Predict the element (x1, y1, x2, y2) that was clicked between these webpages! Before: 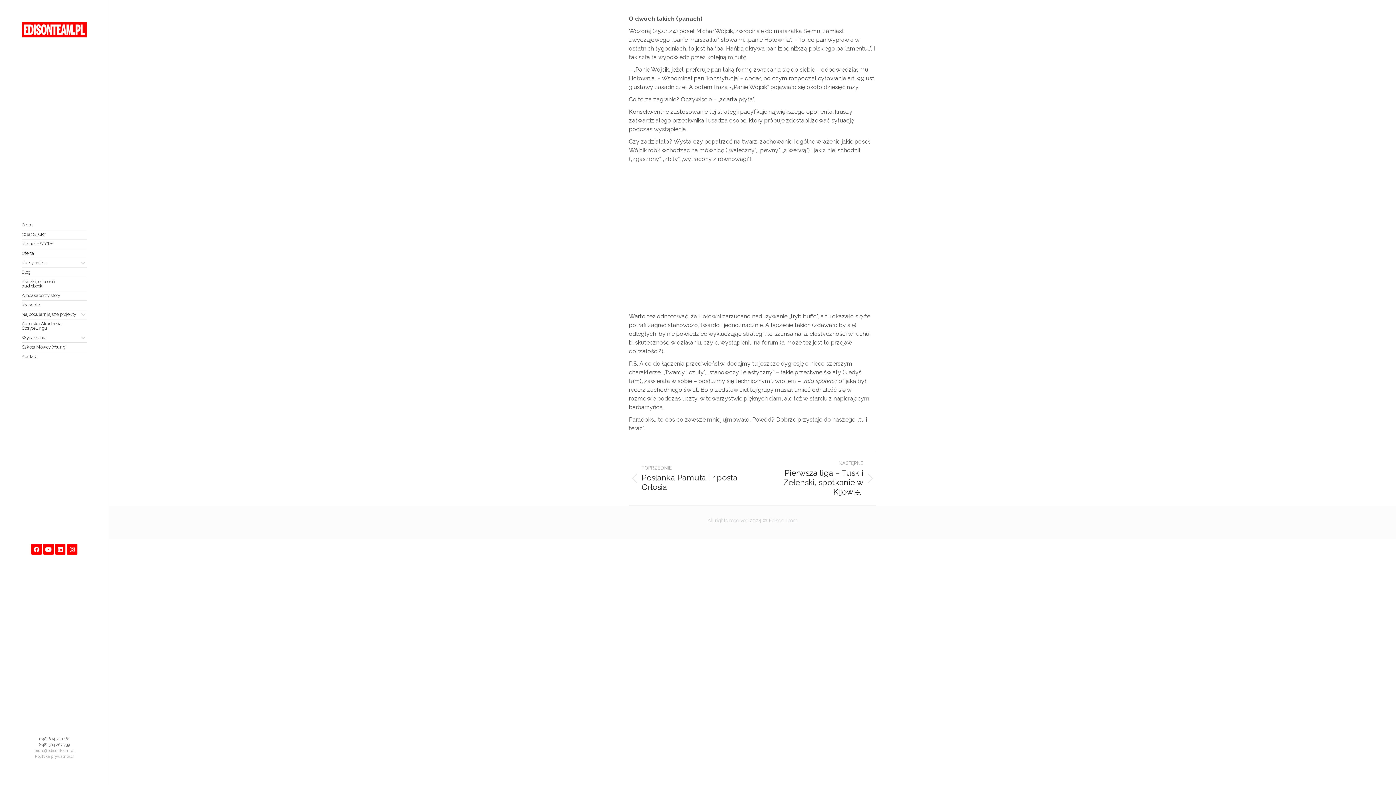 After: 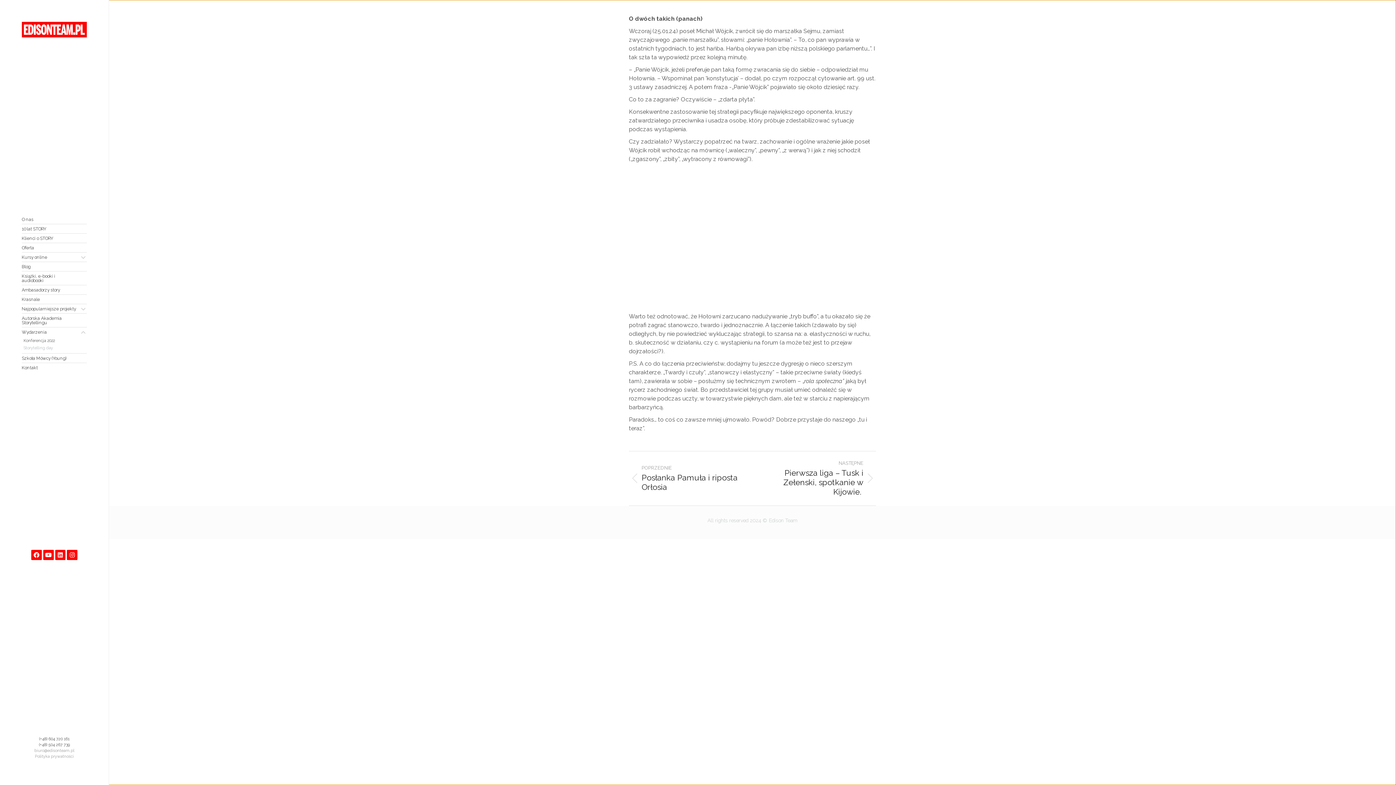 Action: bbox: (21, 335, 86, 340) label: Wydarzenia